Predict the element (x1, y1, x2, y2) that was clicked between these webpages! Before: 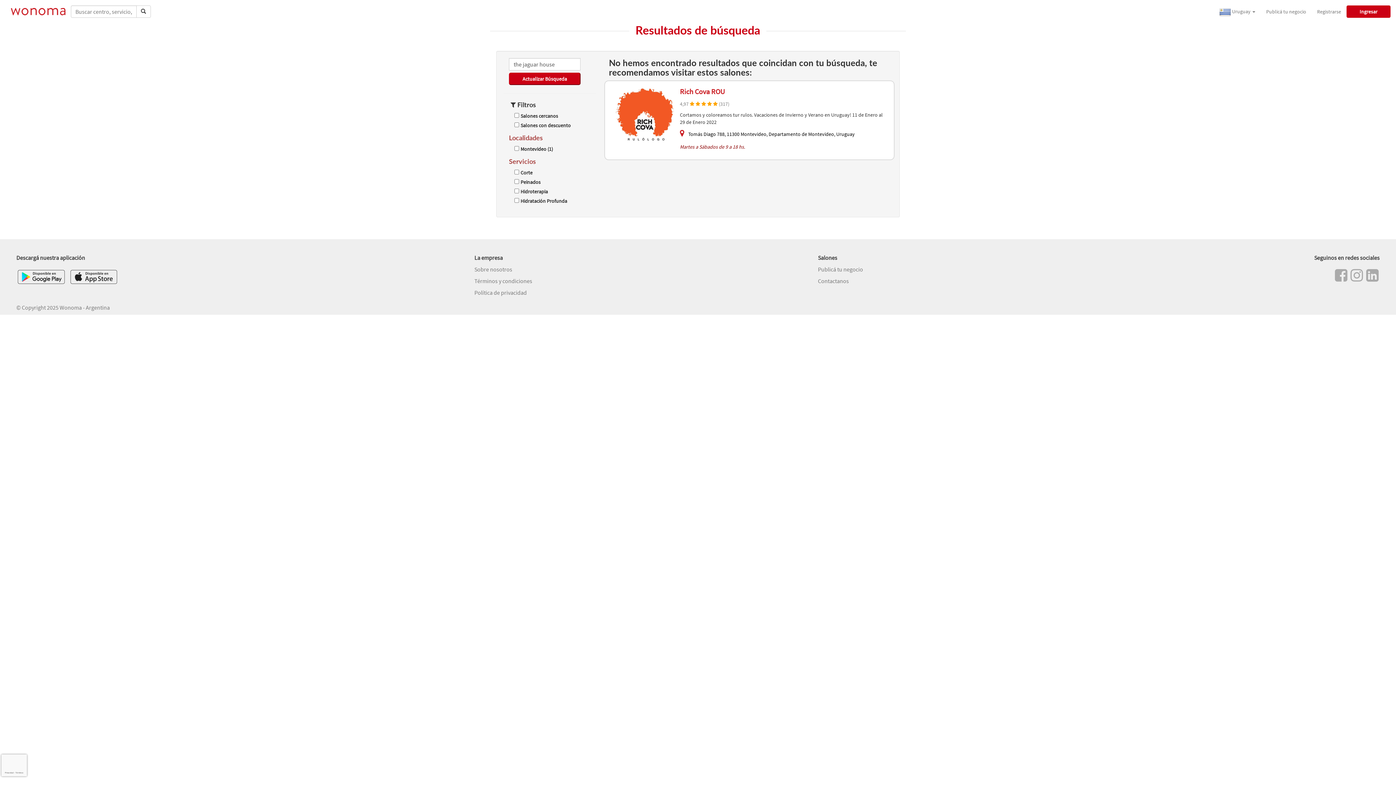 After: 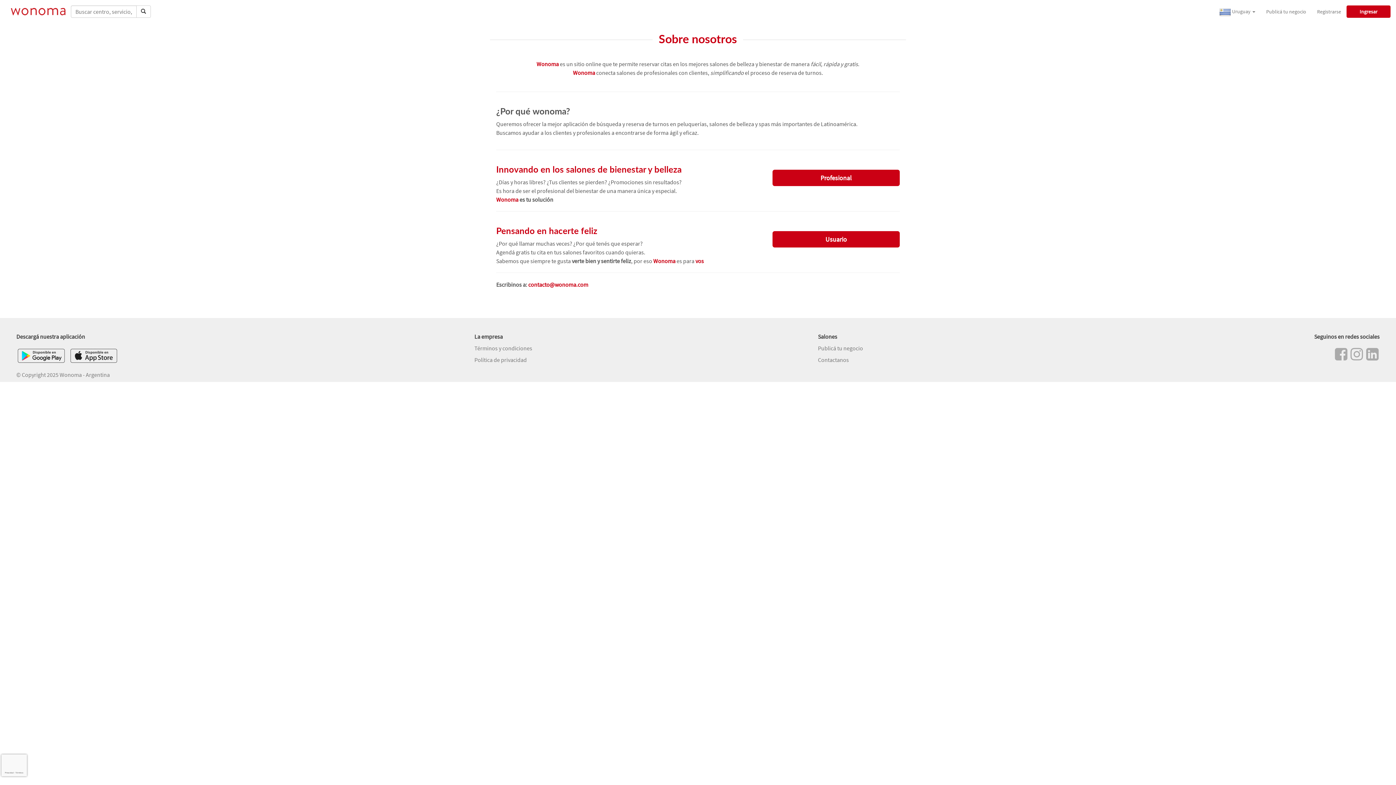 Action: label: Sobre nosotros bbox: (474, 265, 512, 273)